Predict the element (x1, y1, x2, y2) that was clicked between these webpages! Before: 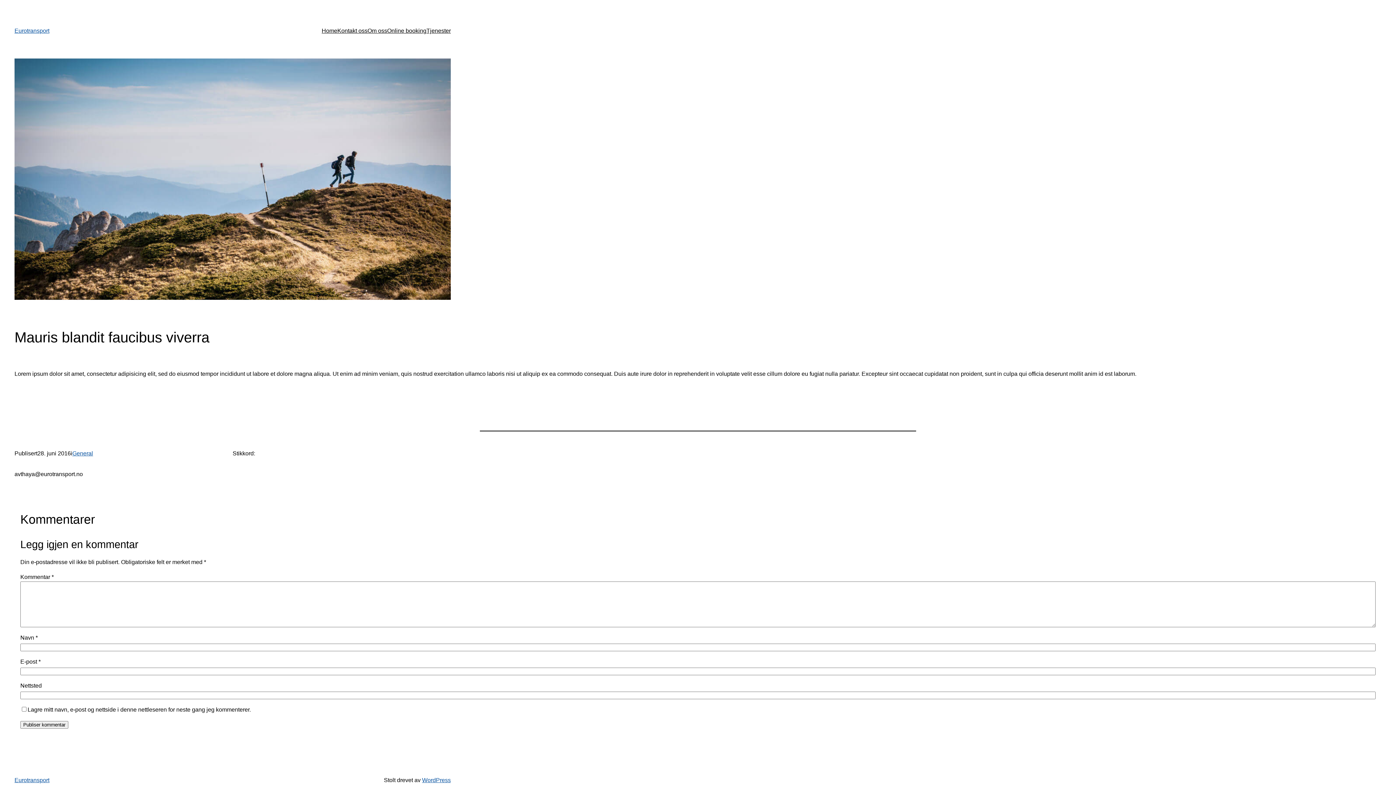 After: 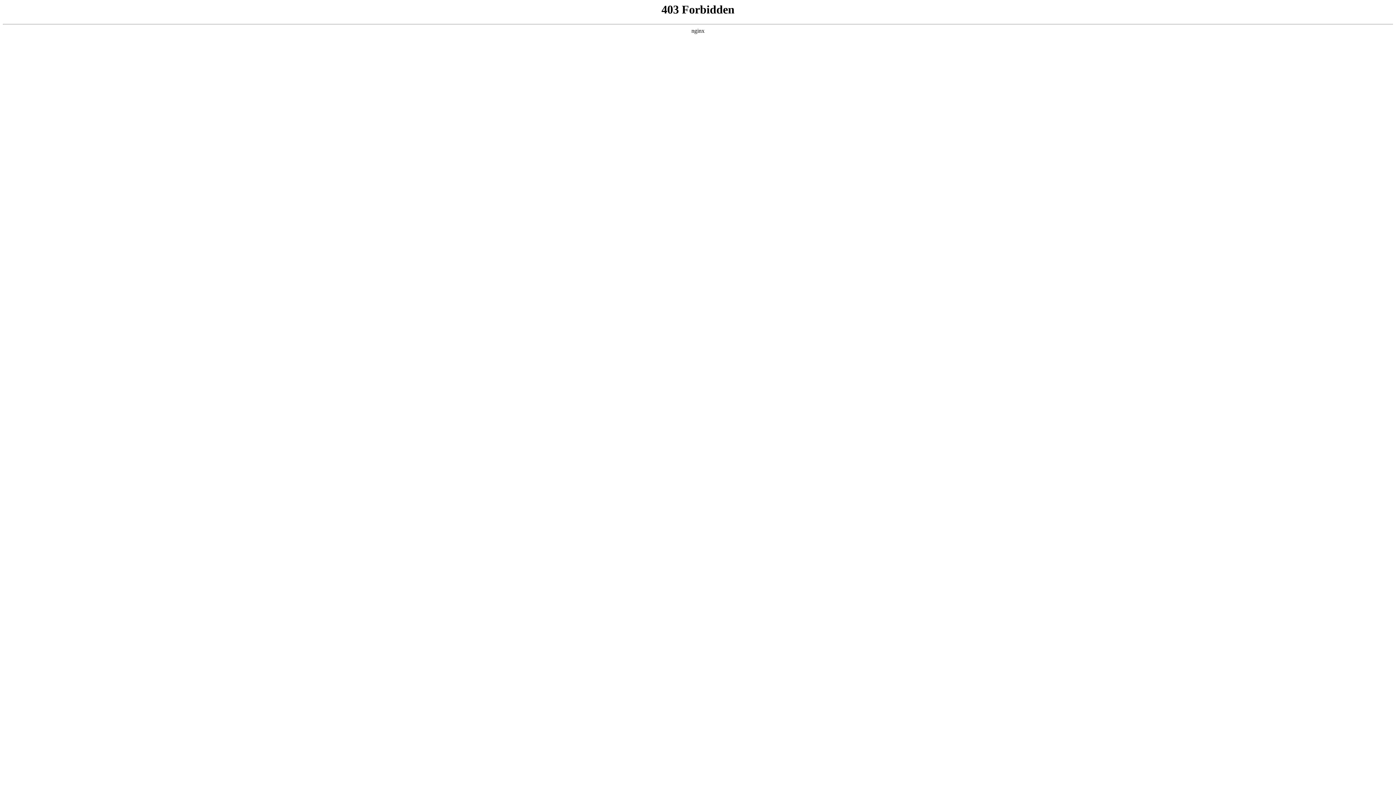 Action: label: WordPress bbox: (422, 777, 450, 783)